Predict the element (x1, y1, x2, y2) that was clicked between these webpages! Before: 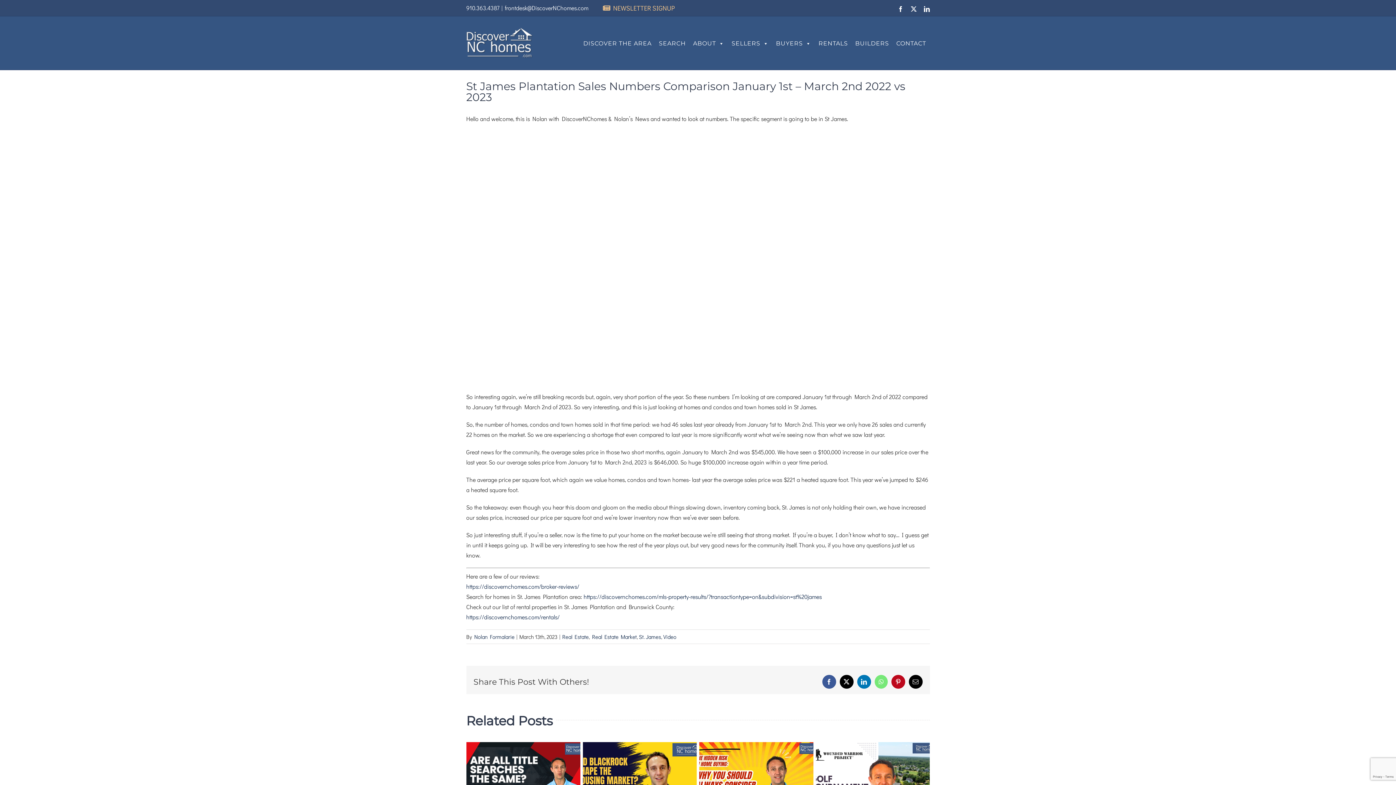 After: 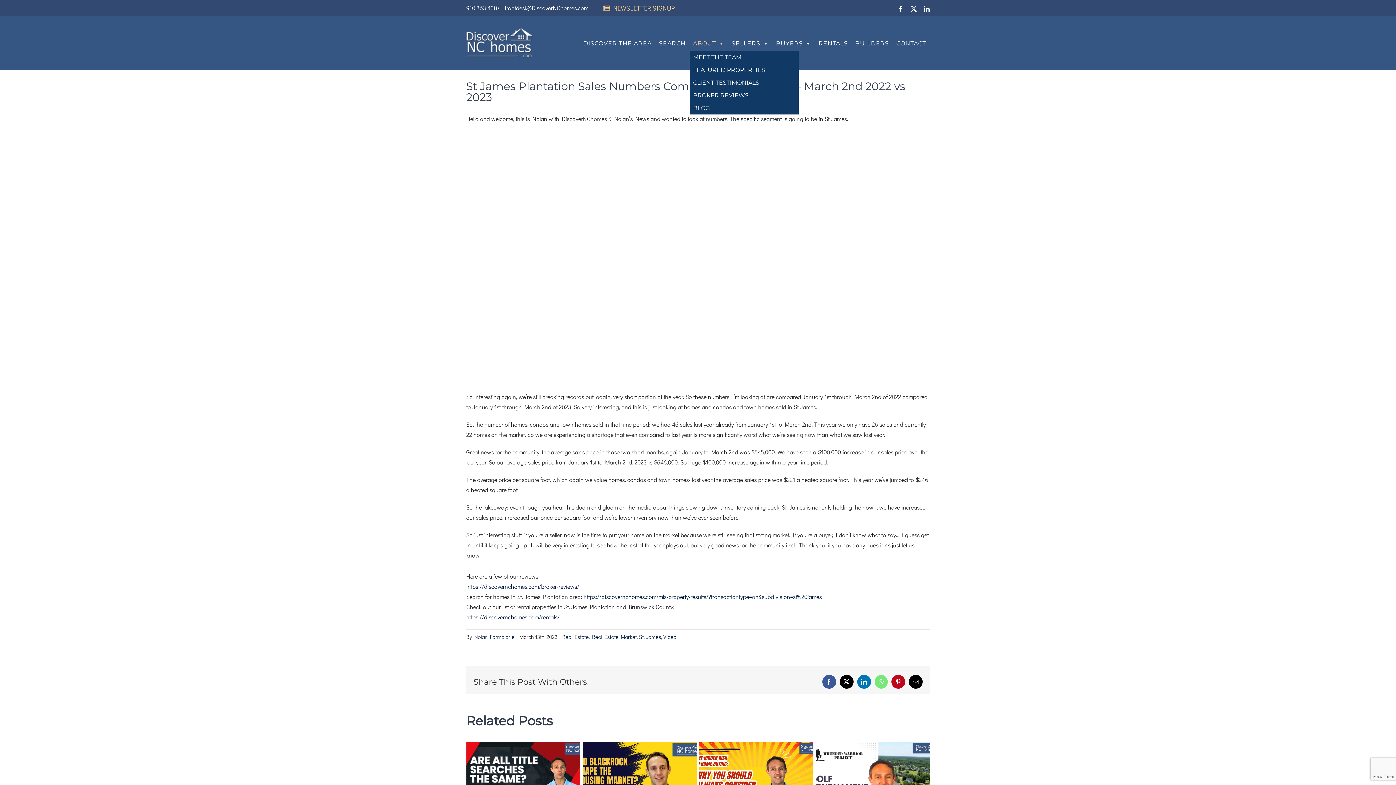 Action: label: ABOUT bbox: (689, 36, 728, 50)